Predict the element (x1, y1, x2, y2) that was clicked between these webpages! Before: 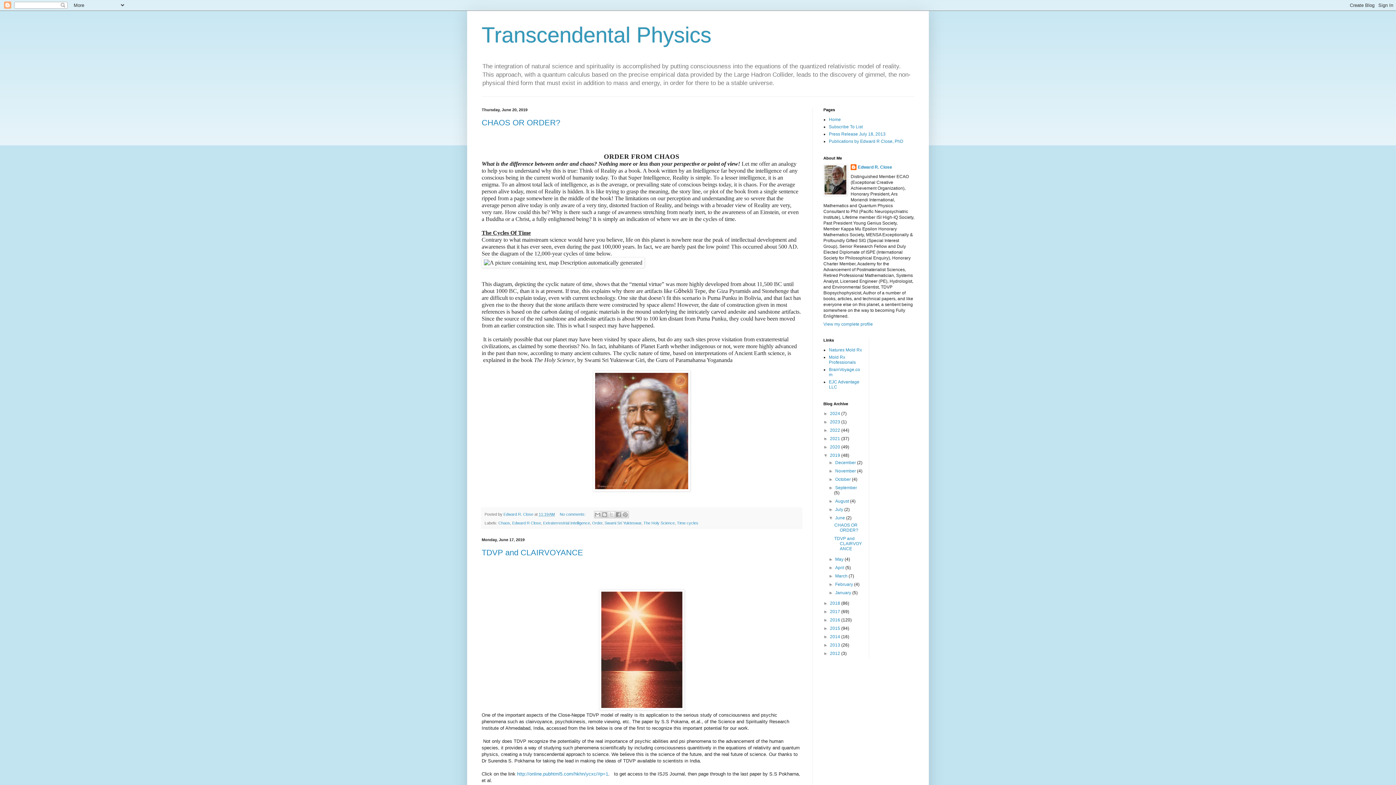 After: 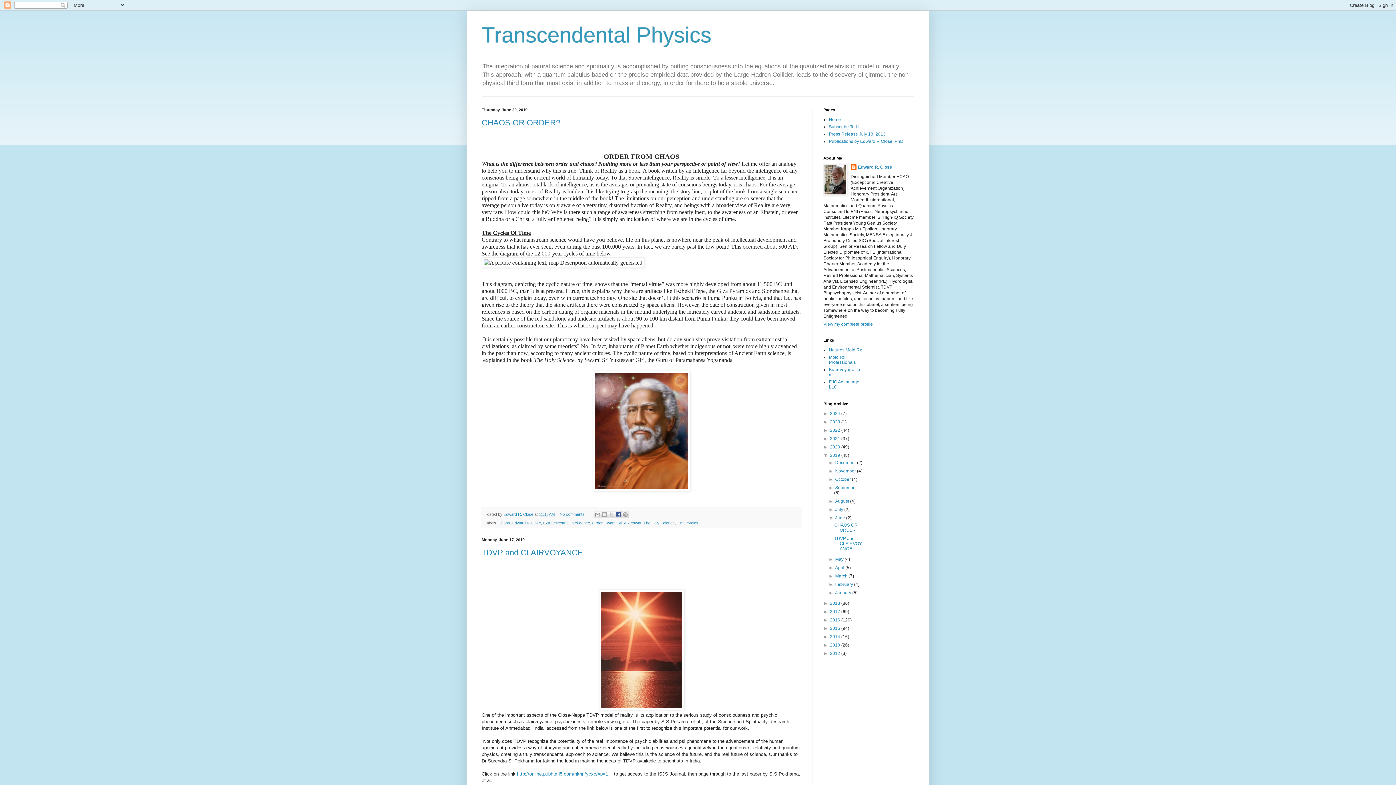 Action: bbox: (615, 511, 622, 518) label: Share to Facebook